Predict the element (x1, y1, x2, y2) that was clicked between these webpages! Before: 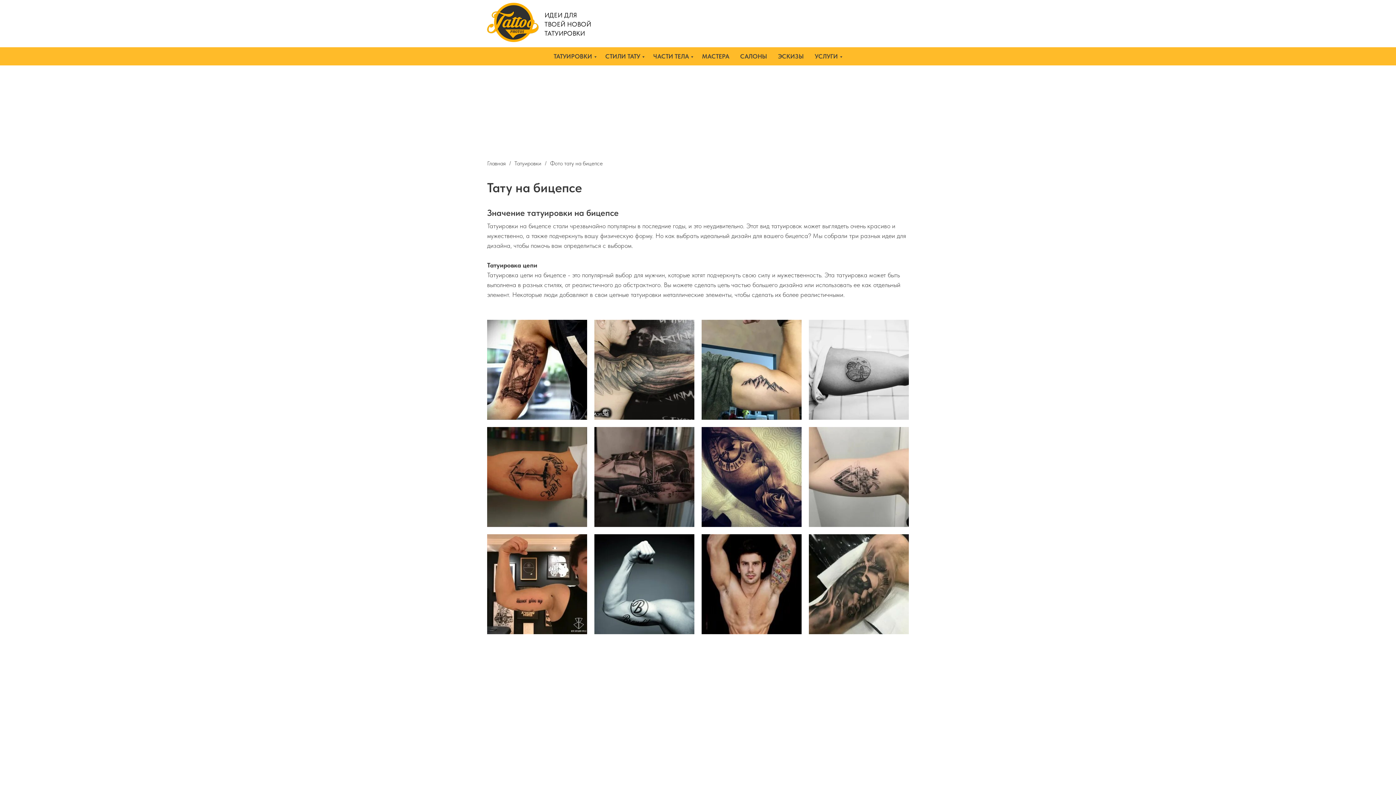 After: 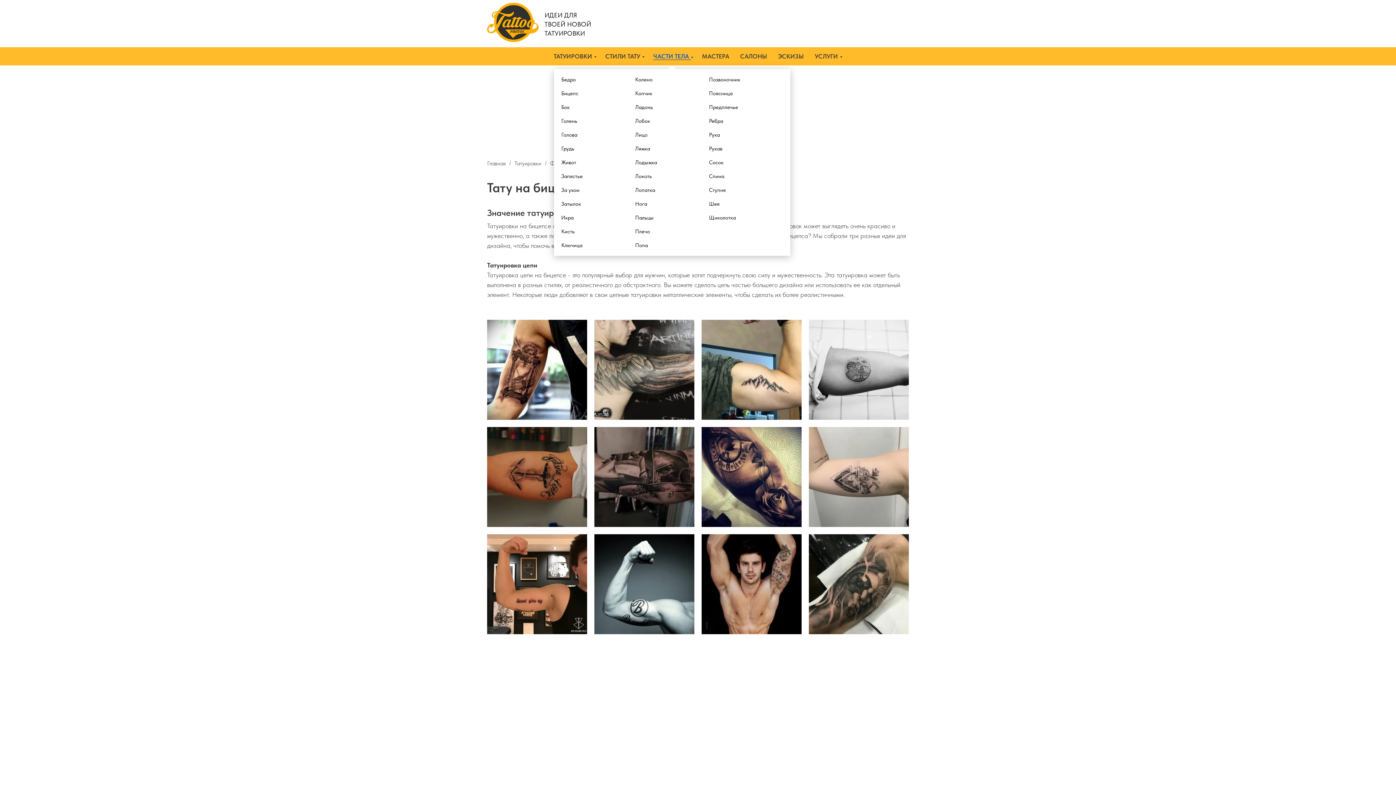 Action: bbox: (653, 52, 691, 60) label: ЧАСТИ ТЕЛА